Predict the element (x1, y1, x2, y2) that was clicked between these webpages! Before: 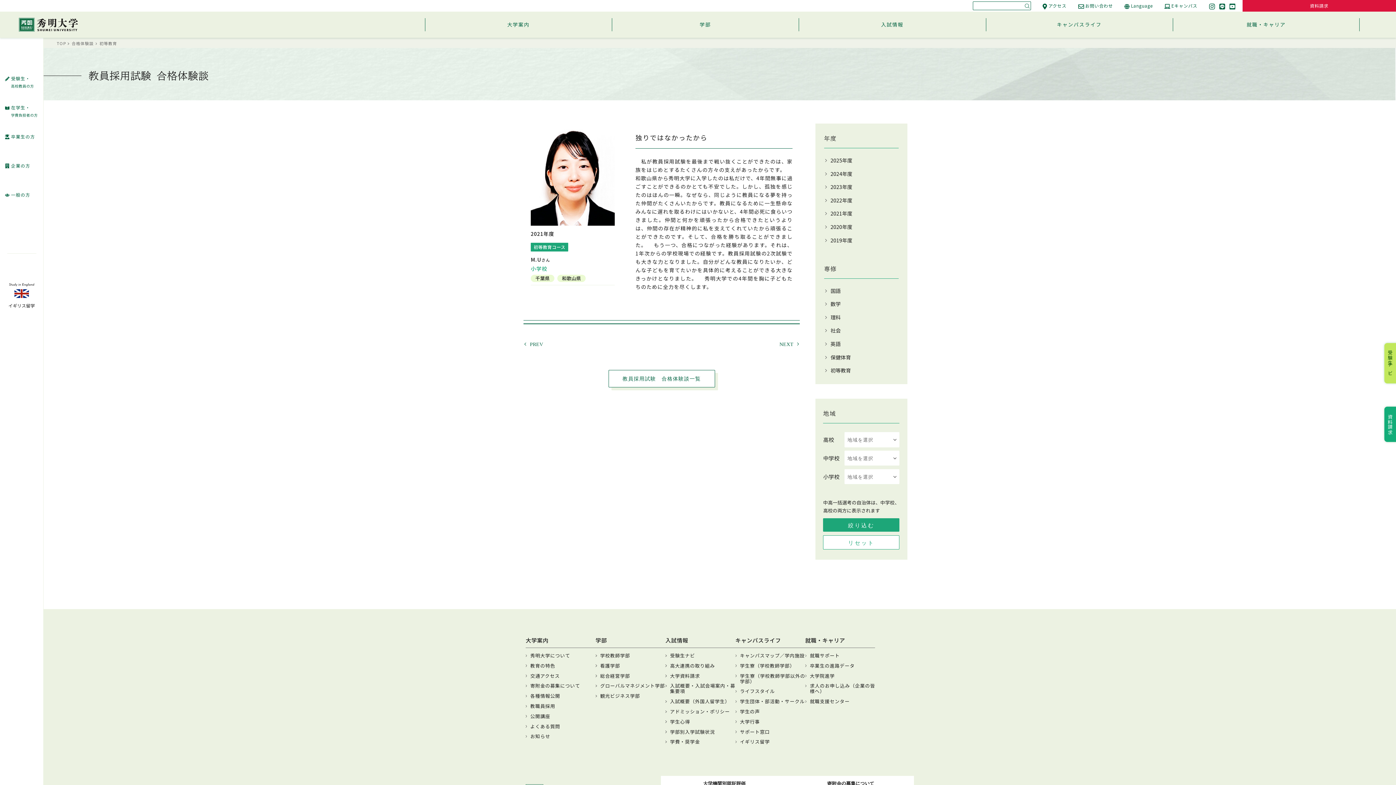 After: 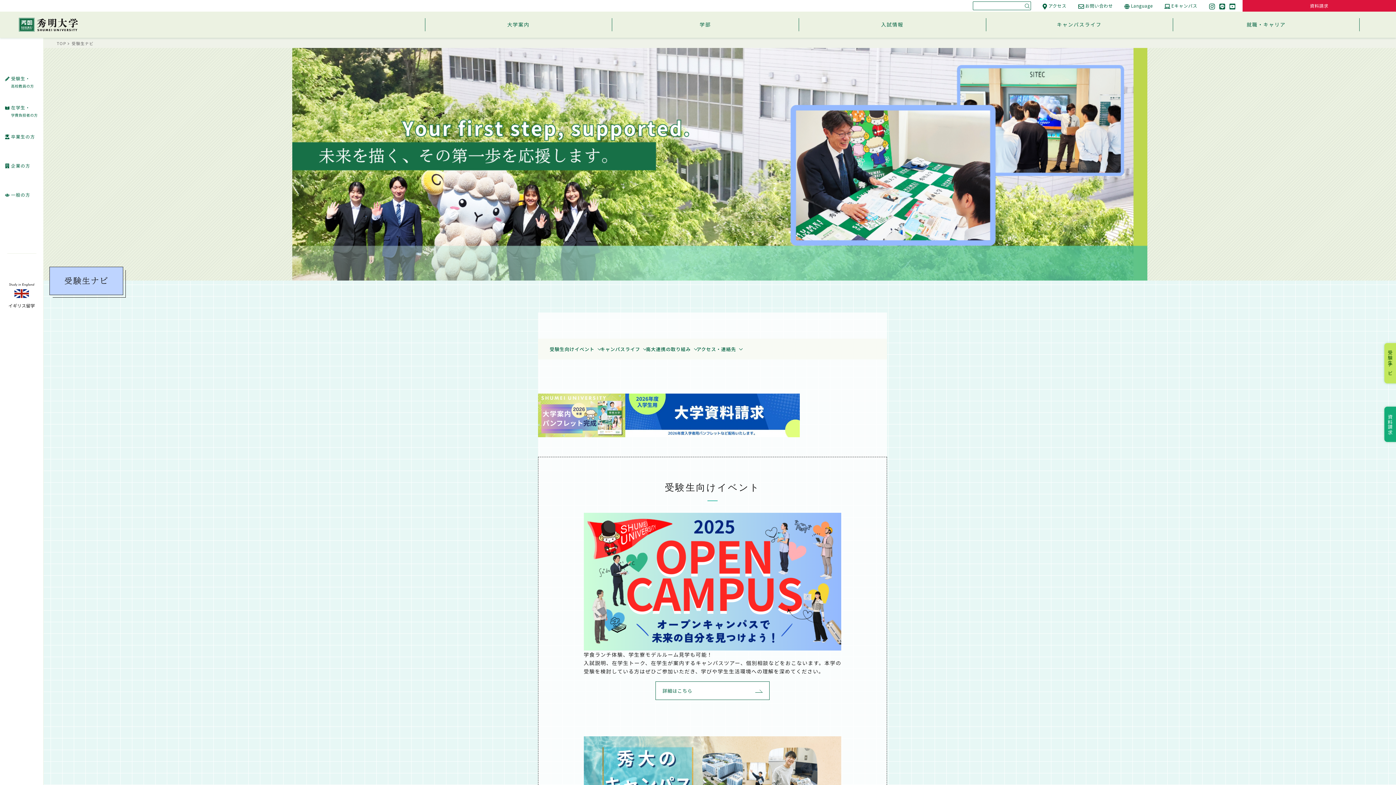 Action: bbox: (665, 653, 735, 658) label: 受験生ナビ